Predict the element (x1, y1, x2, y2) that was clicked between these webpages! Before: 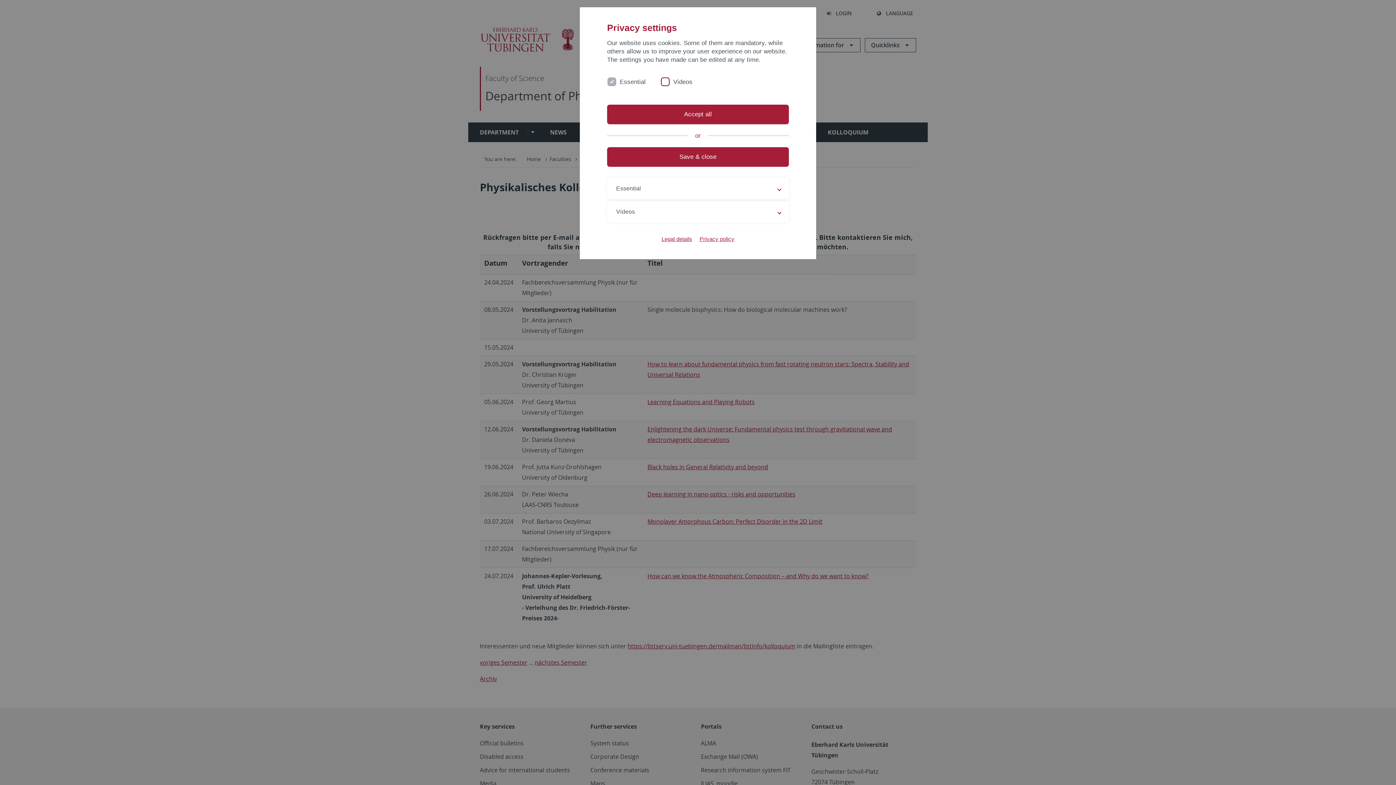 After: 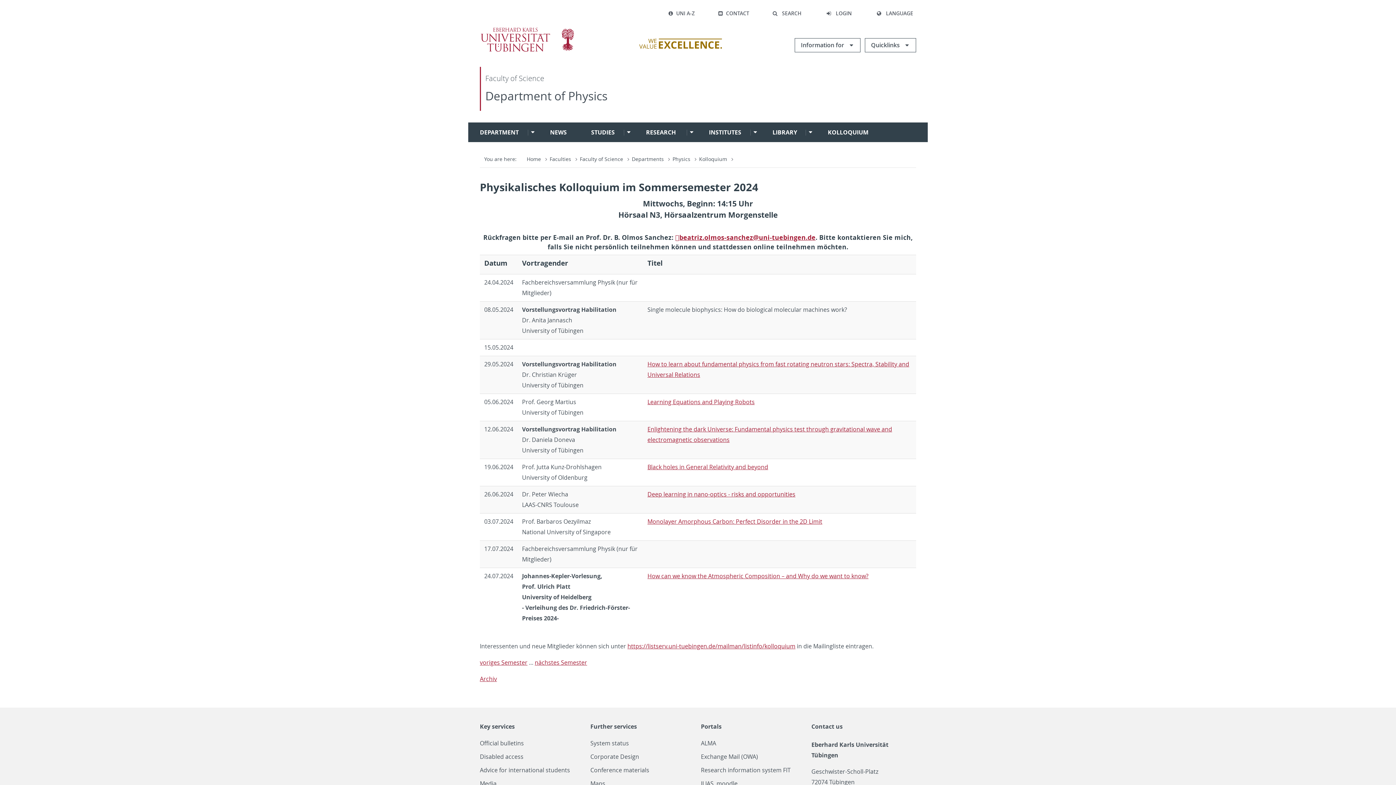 Action: bbox: (607, 147, 789, 166) label: Save & close